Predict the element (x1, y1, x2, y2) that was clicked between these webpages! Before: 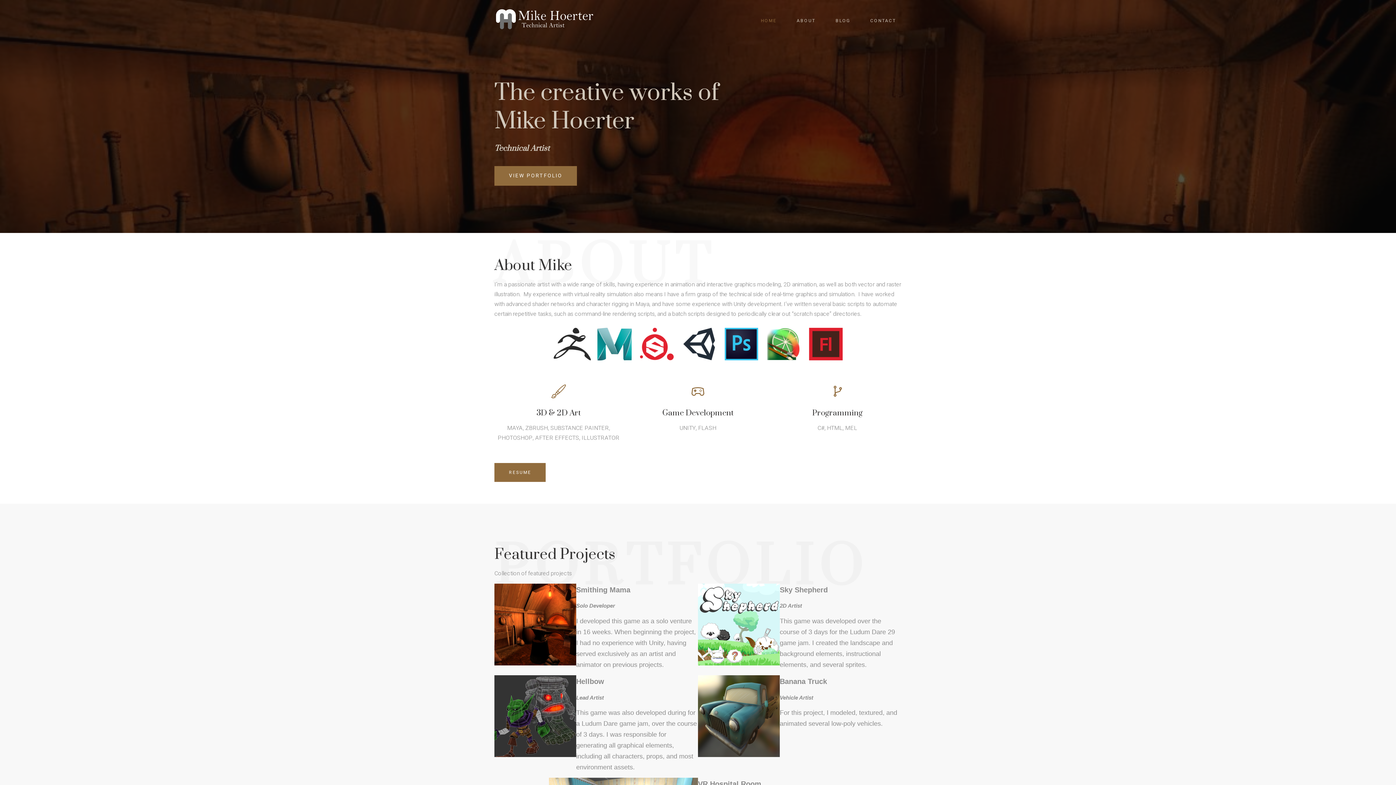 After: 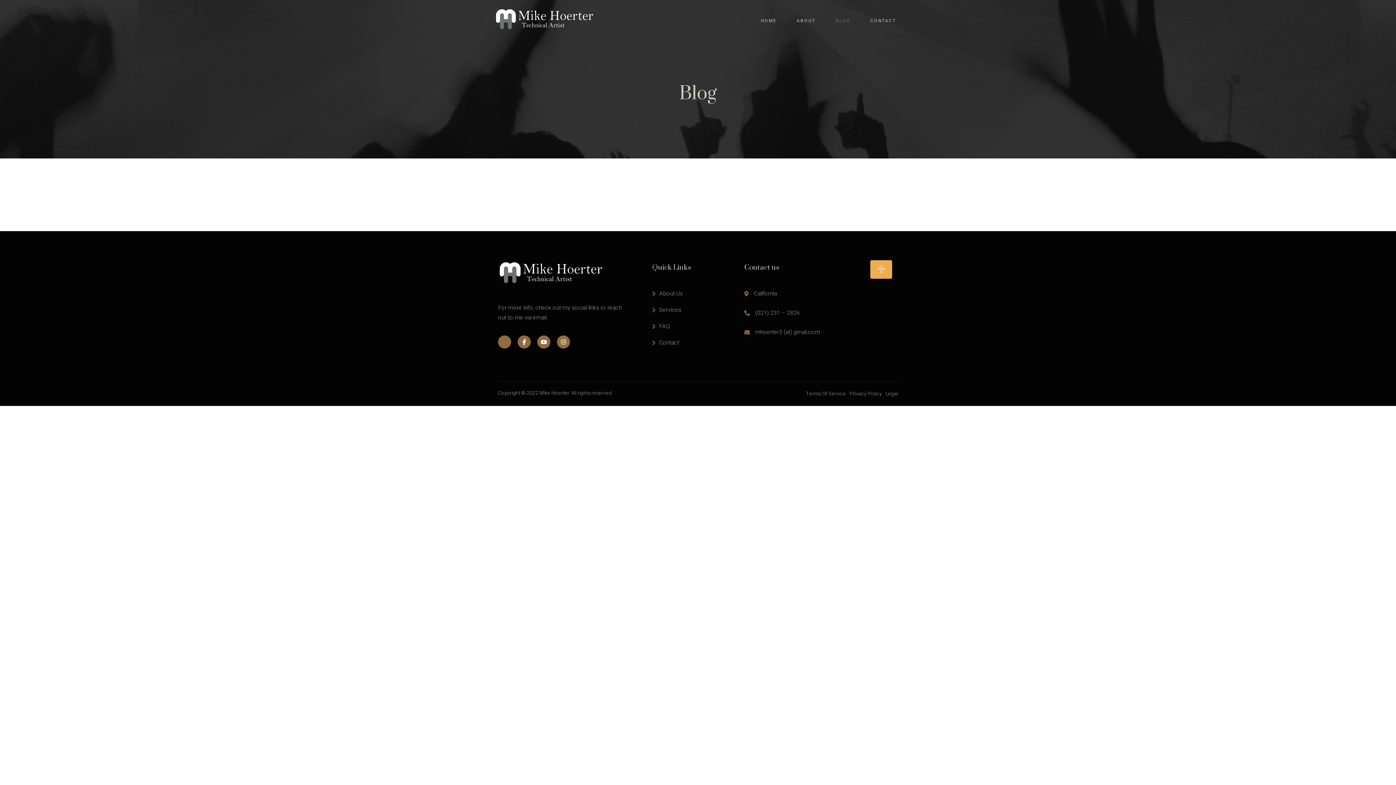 Action: label: BLOG bbox: (821, 11, 856, 29)